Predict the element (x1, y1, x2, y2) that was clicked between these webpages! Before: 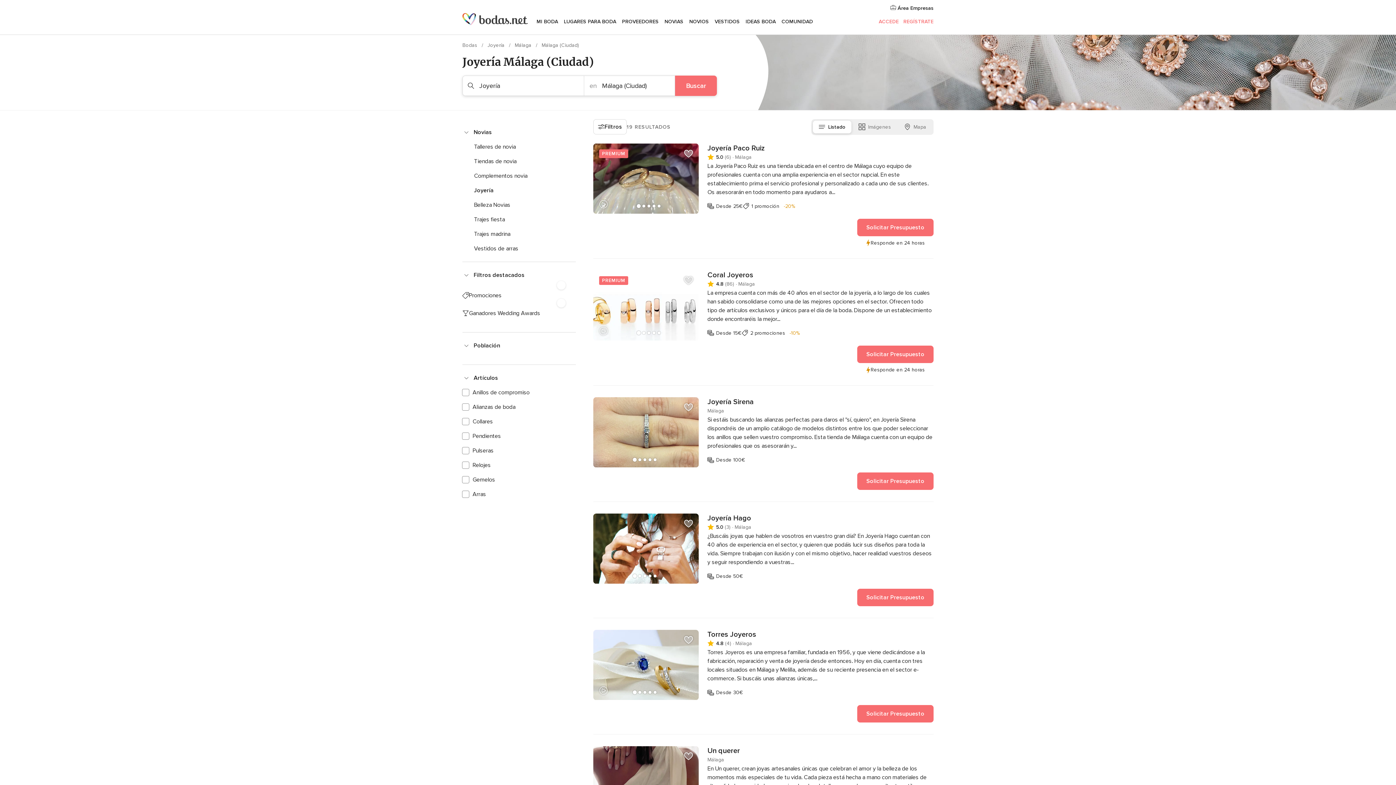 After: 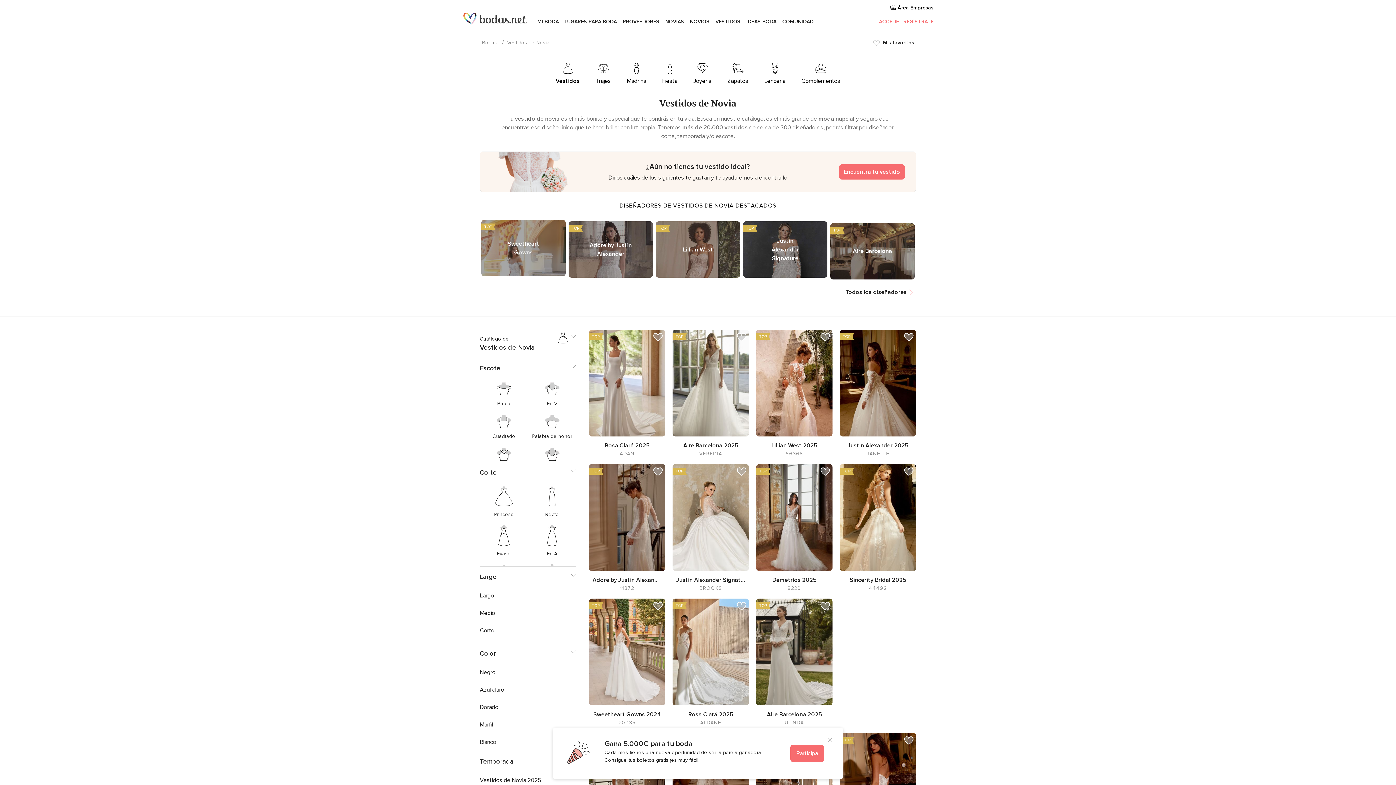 Action: bbox: (712, 9, 742, 34) label: VESTIDOS